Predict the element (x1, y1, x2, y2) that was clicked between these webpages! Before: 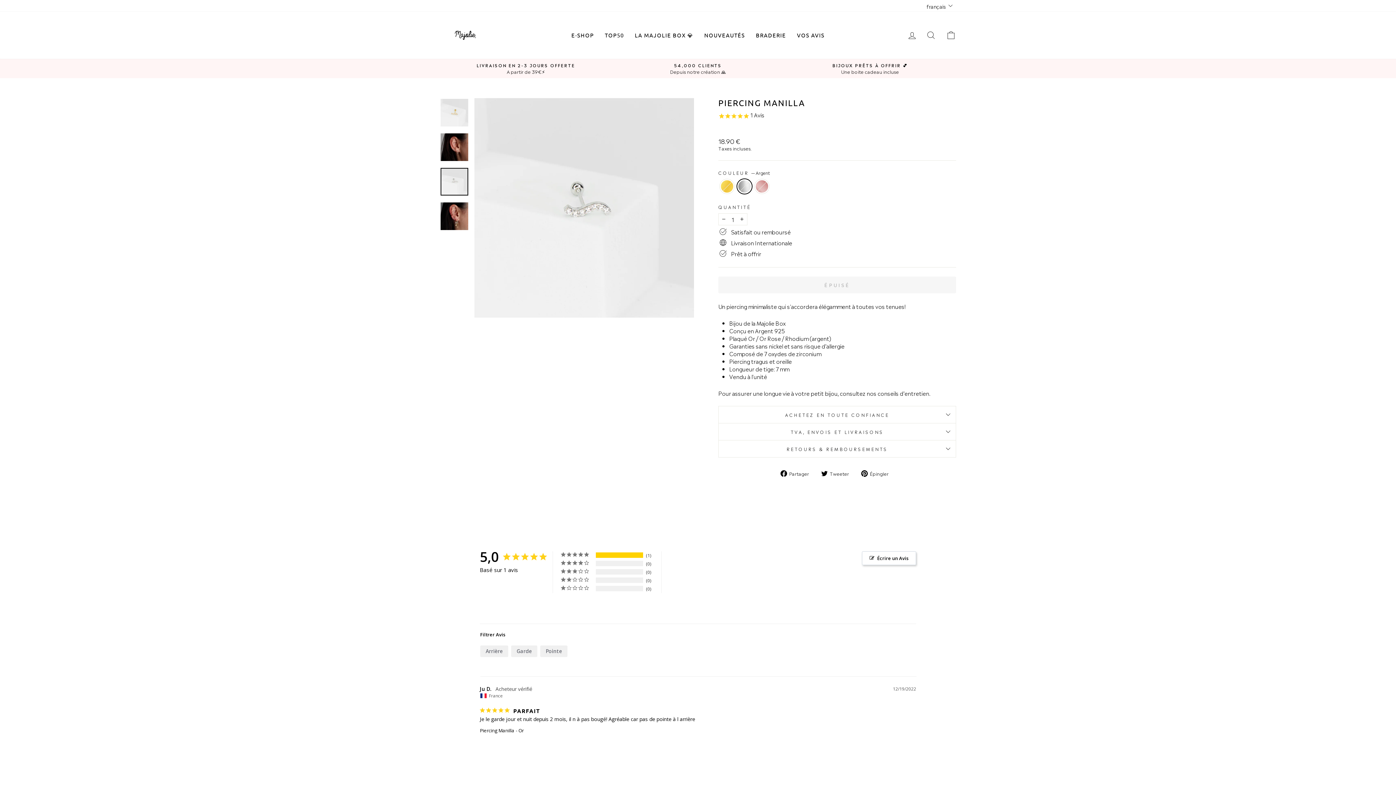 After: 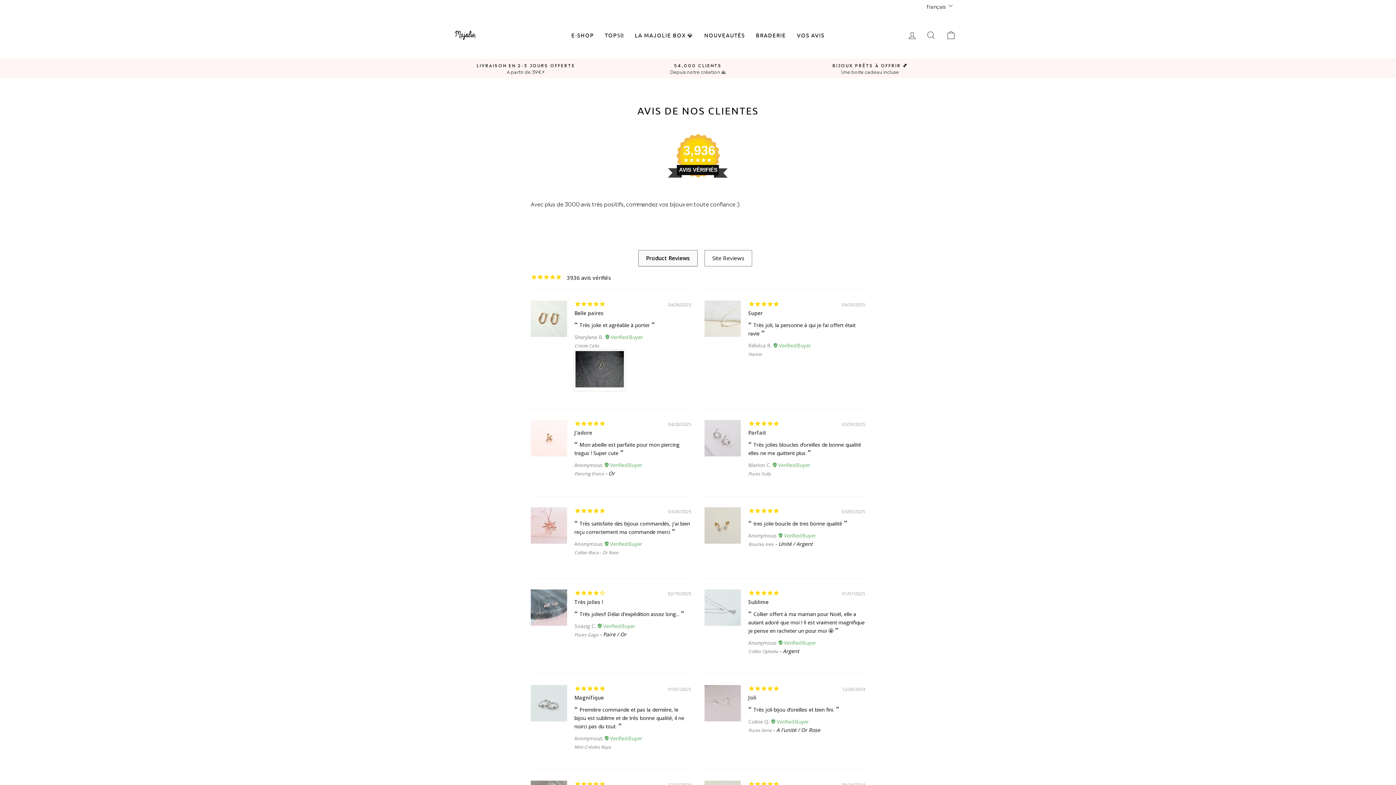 Action: bbox: (791, 29, 830, 40) label: VOS AVIS